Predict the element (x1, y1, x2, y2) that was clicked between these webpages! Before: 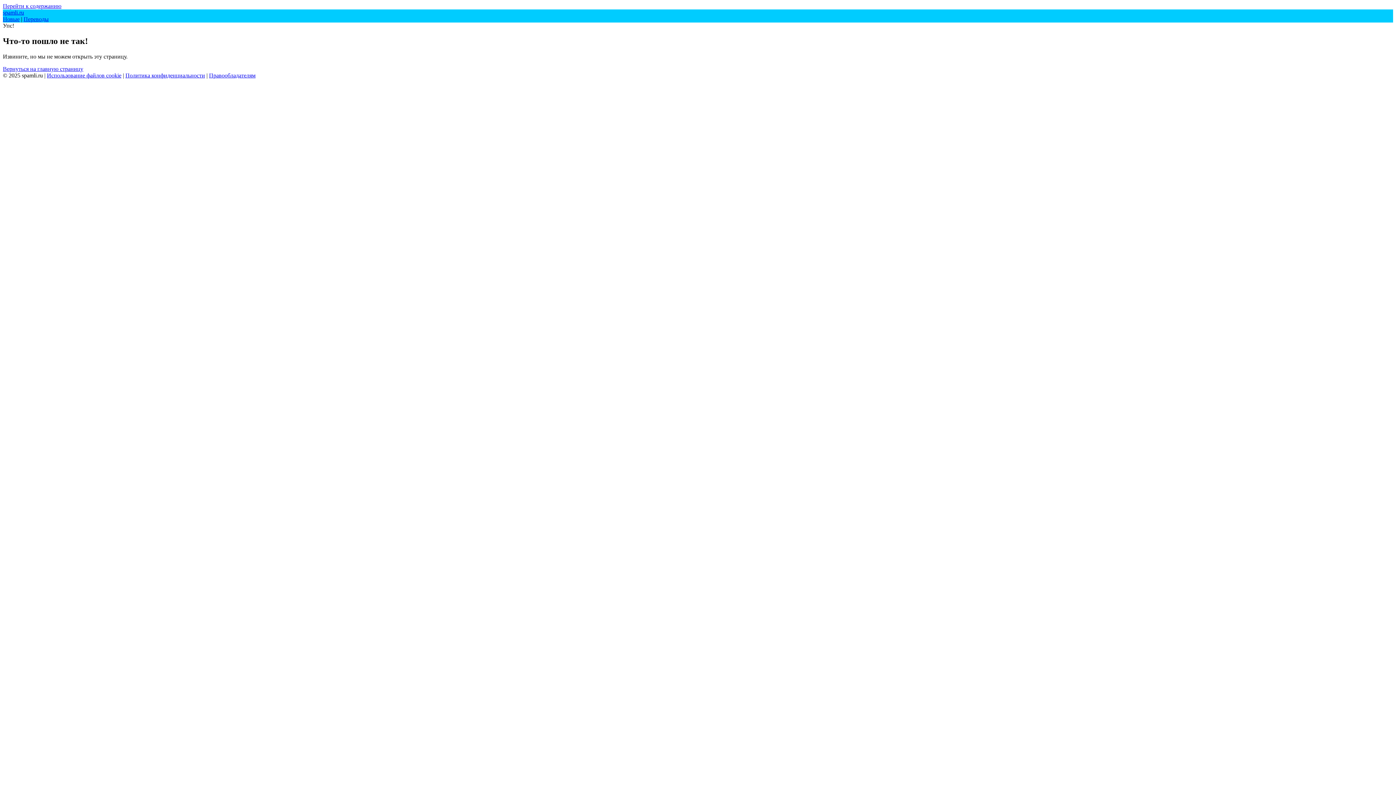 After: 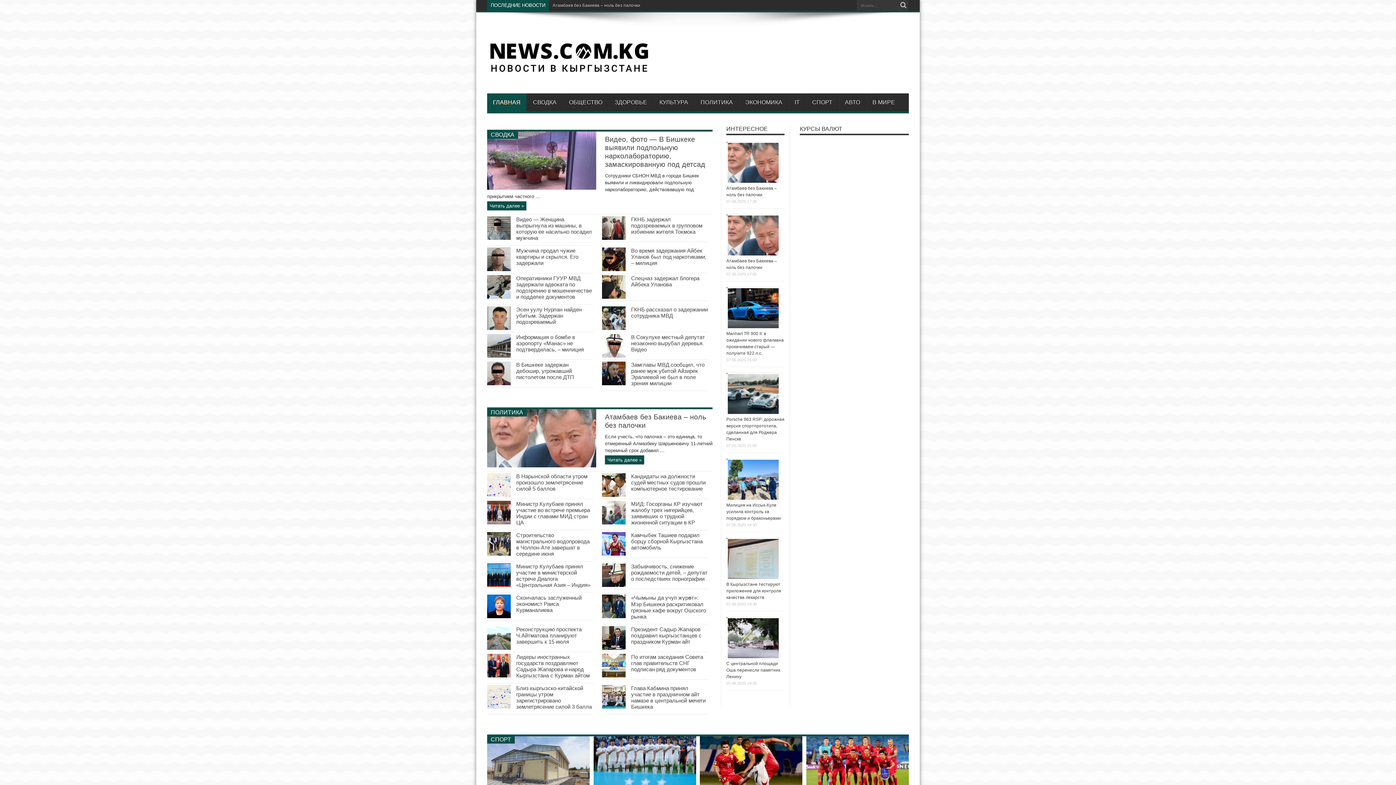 Action: bbox: (46, 72, 121, 78) label: Использование файлов cookie